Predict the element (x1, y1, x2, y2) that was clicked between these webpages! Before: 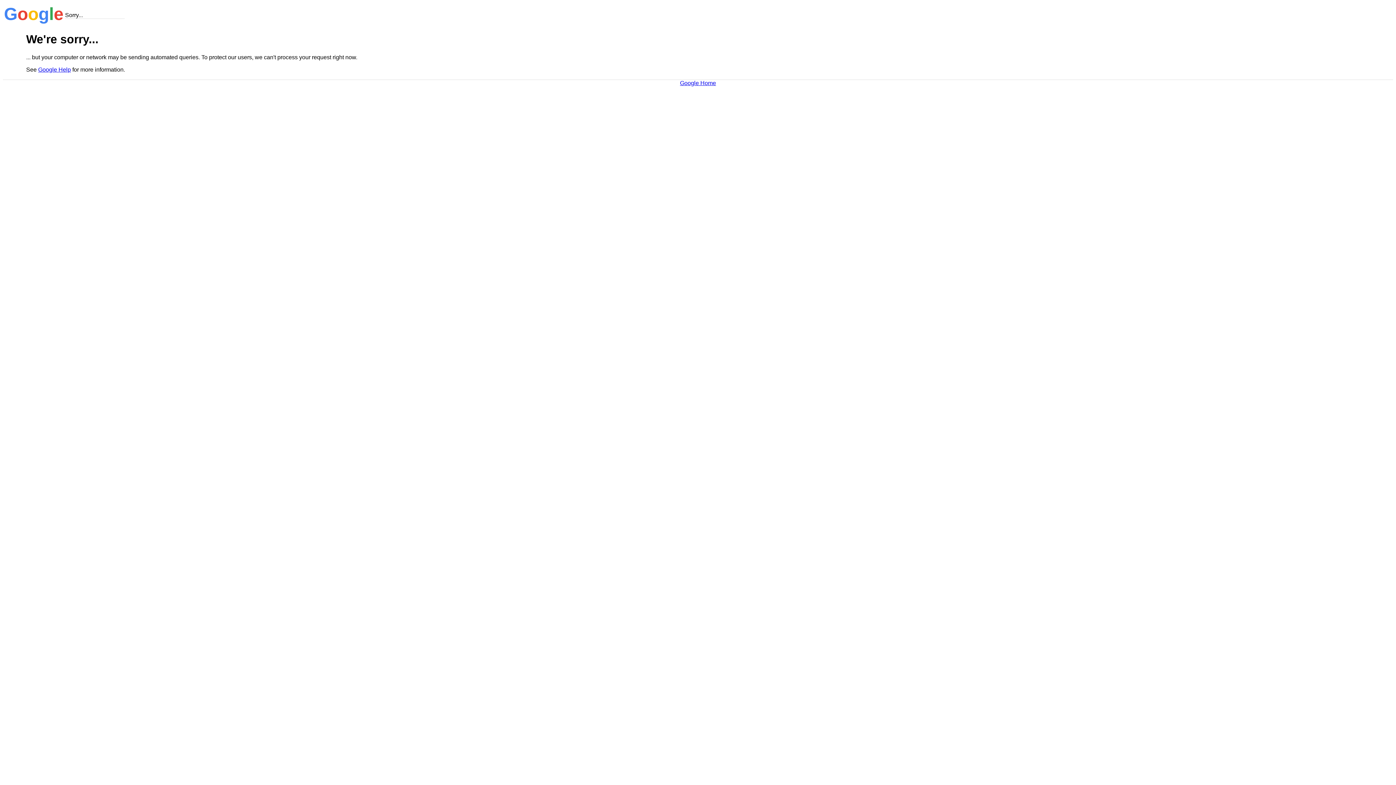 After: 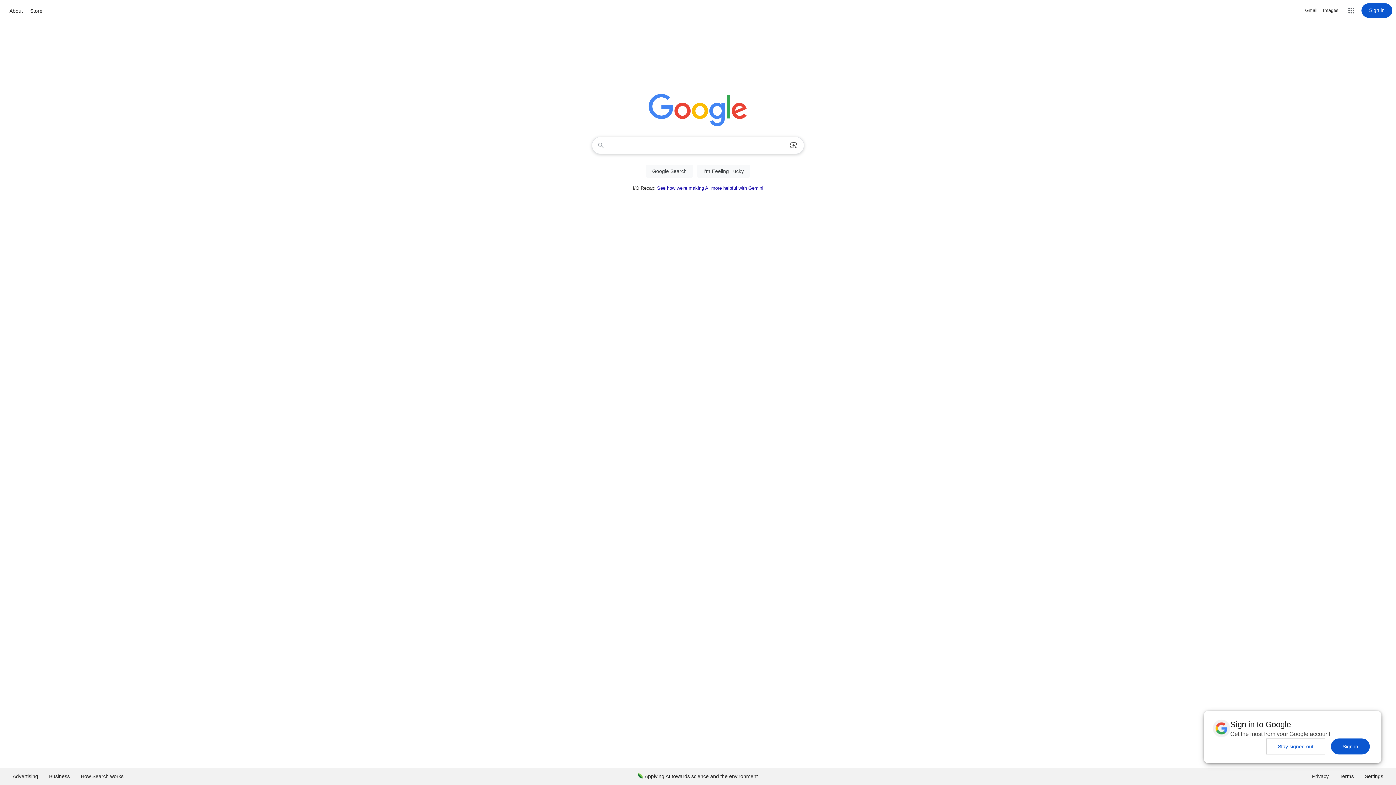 Action: label: Google Home bbox: (680, 79, 716, 86)